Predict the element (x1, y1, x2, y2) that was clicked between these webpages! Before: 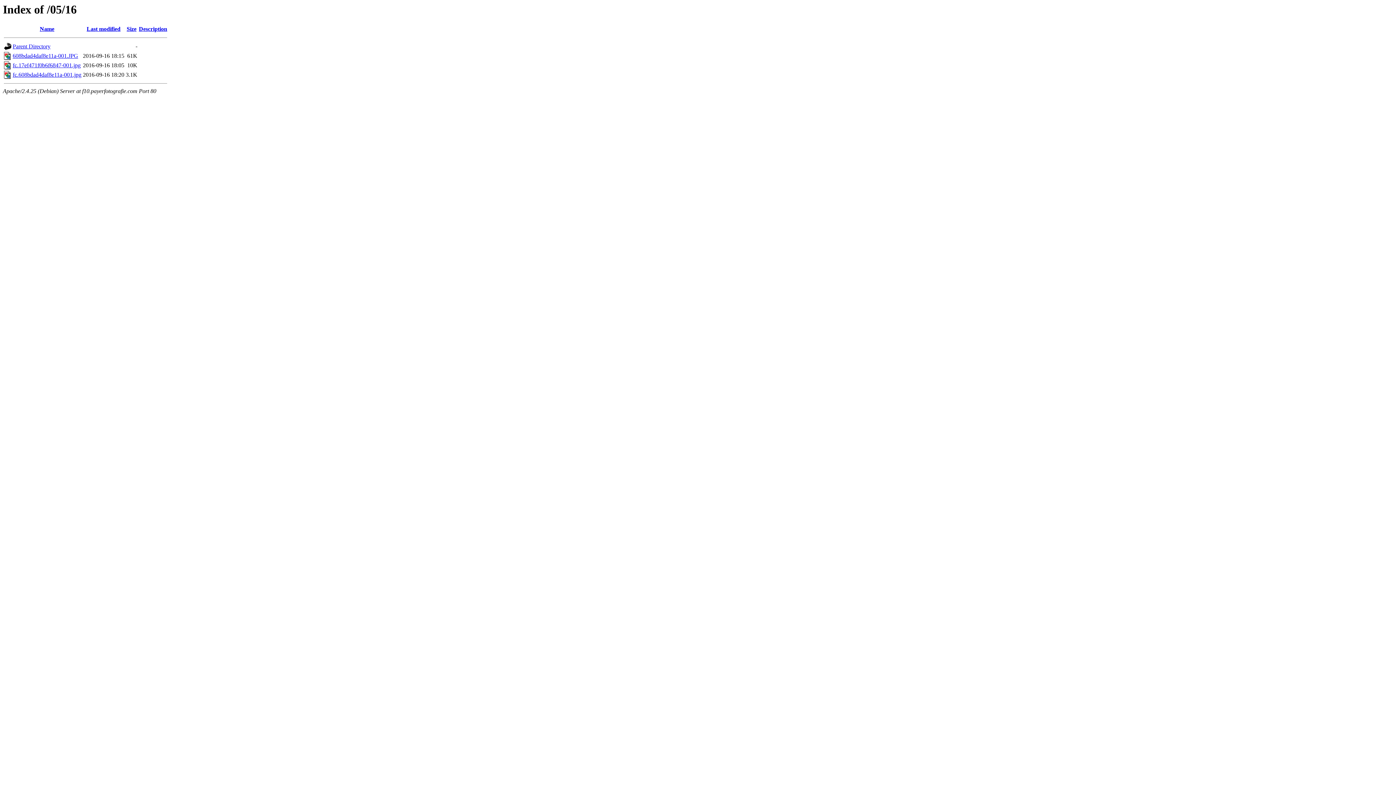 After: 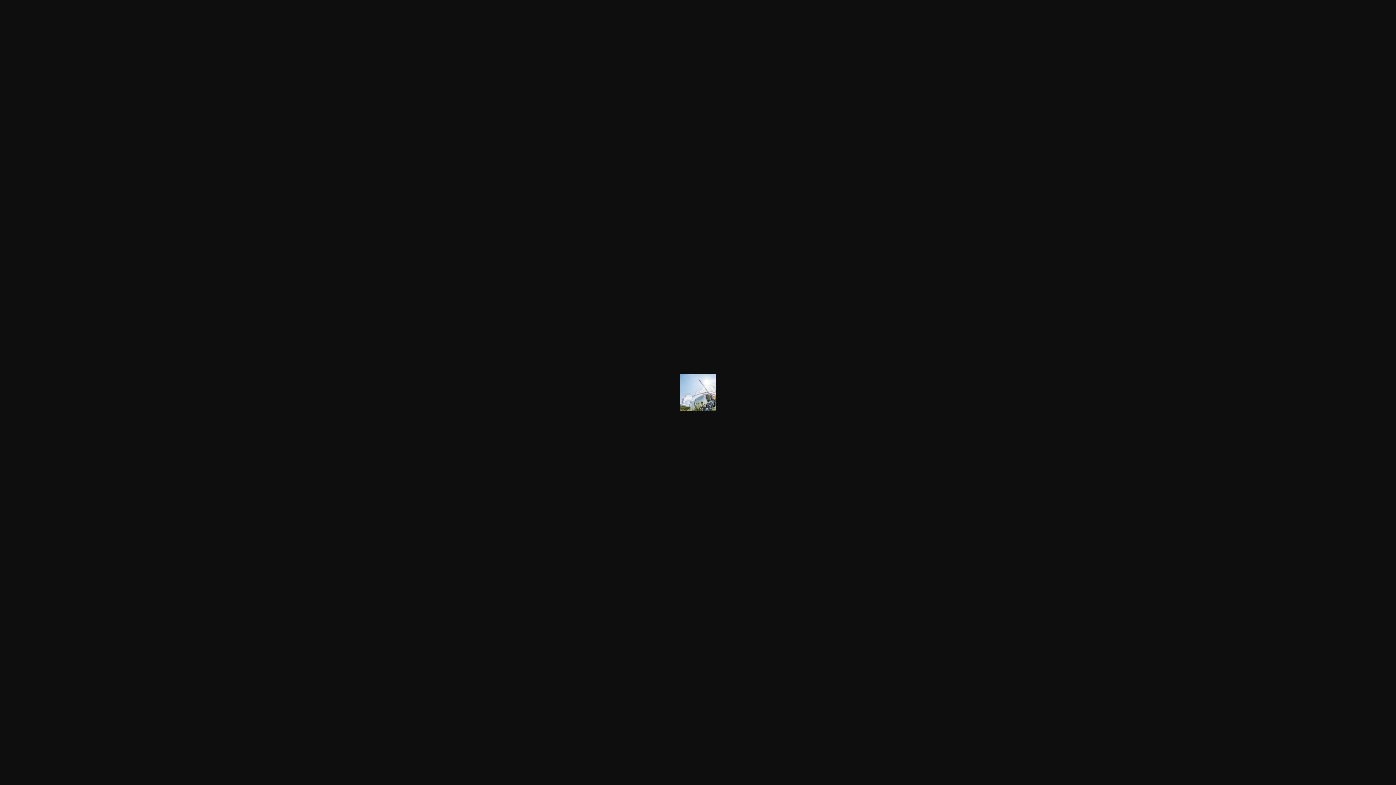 Action: label: fc.17ef471f0b6f6847-001.jpg bbox: (12, 62, 80, 68)